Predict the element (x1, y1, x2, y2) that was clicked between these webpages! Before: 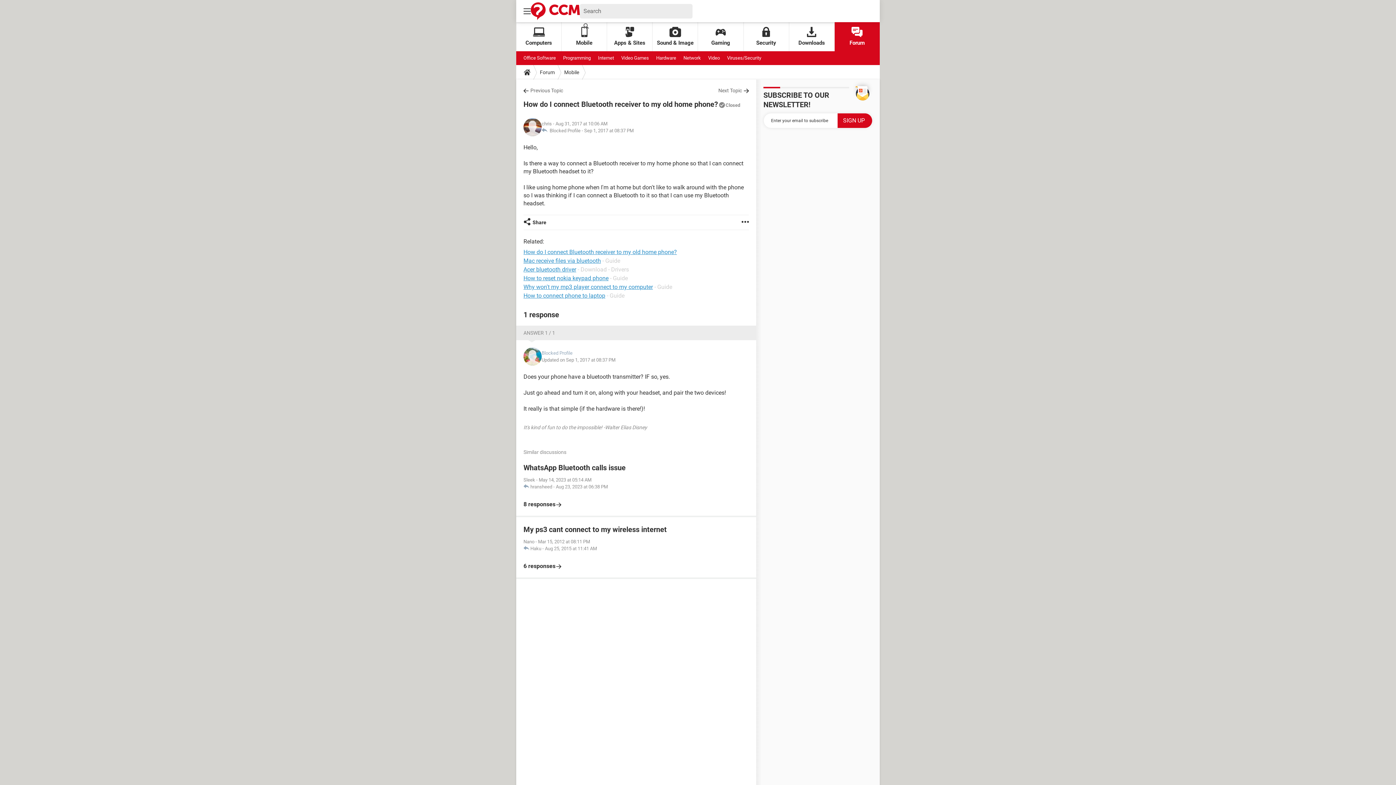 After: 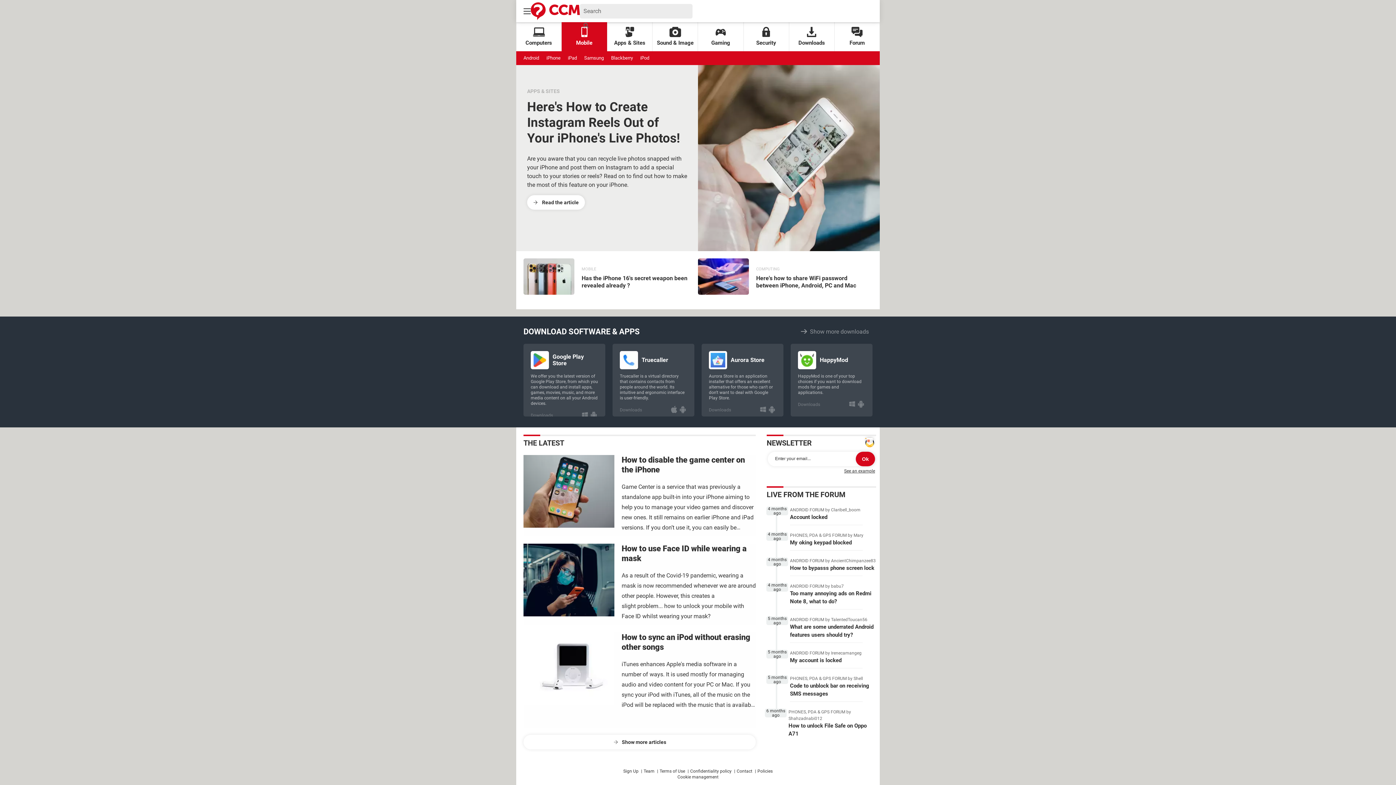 Action: bbox: (561, 22, 607, 51) label: Mobile